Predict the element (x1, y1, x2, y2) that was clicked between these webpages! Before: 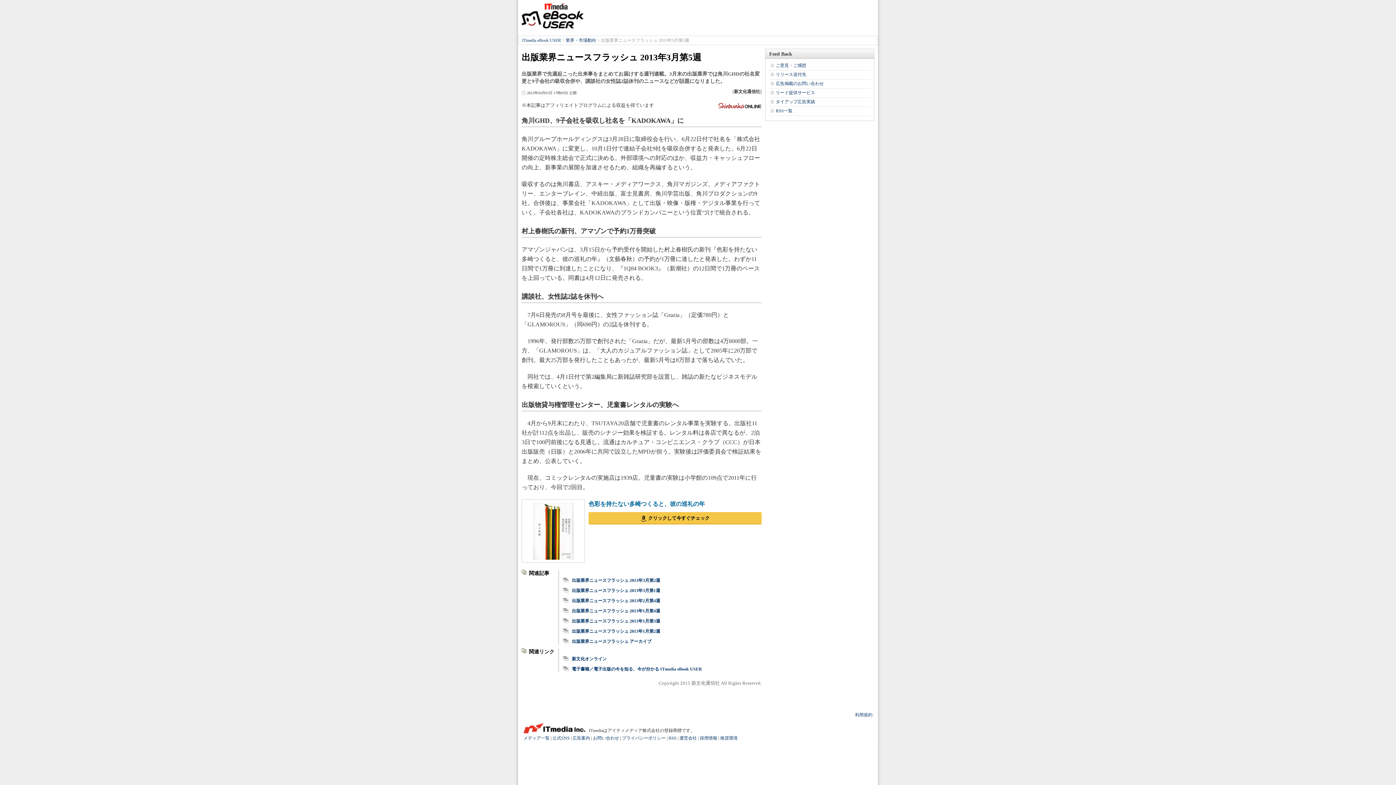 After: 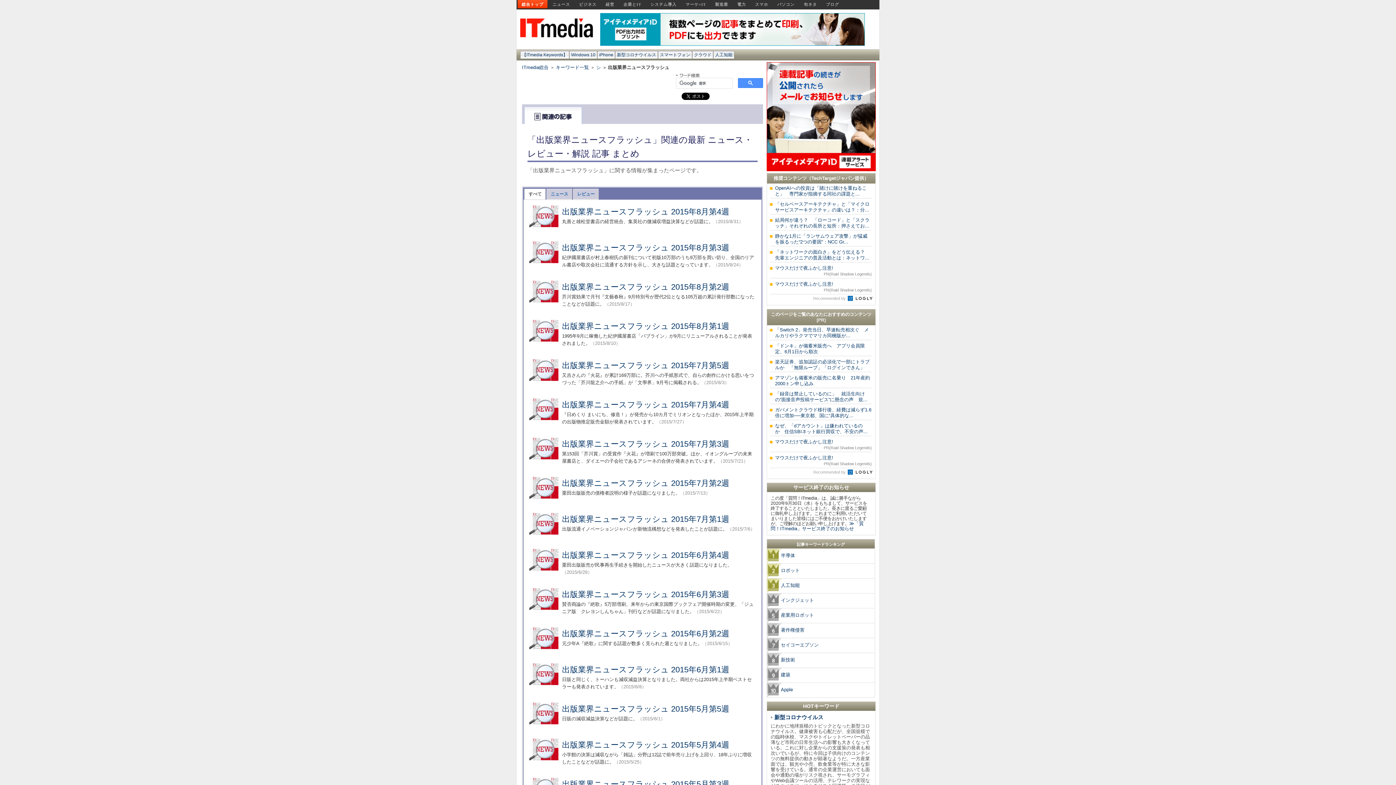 Action: label: 出版業界ニュースフラッシュ アーカイブ bbox: (572, 639, 651, 644)